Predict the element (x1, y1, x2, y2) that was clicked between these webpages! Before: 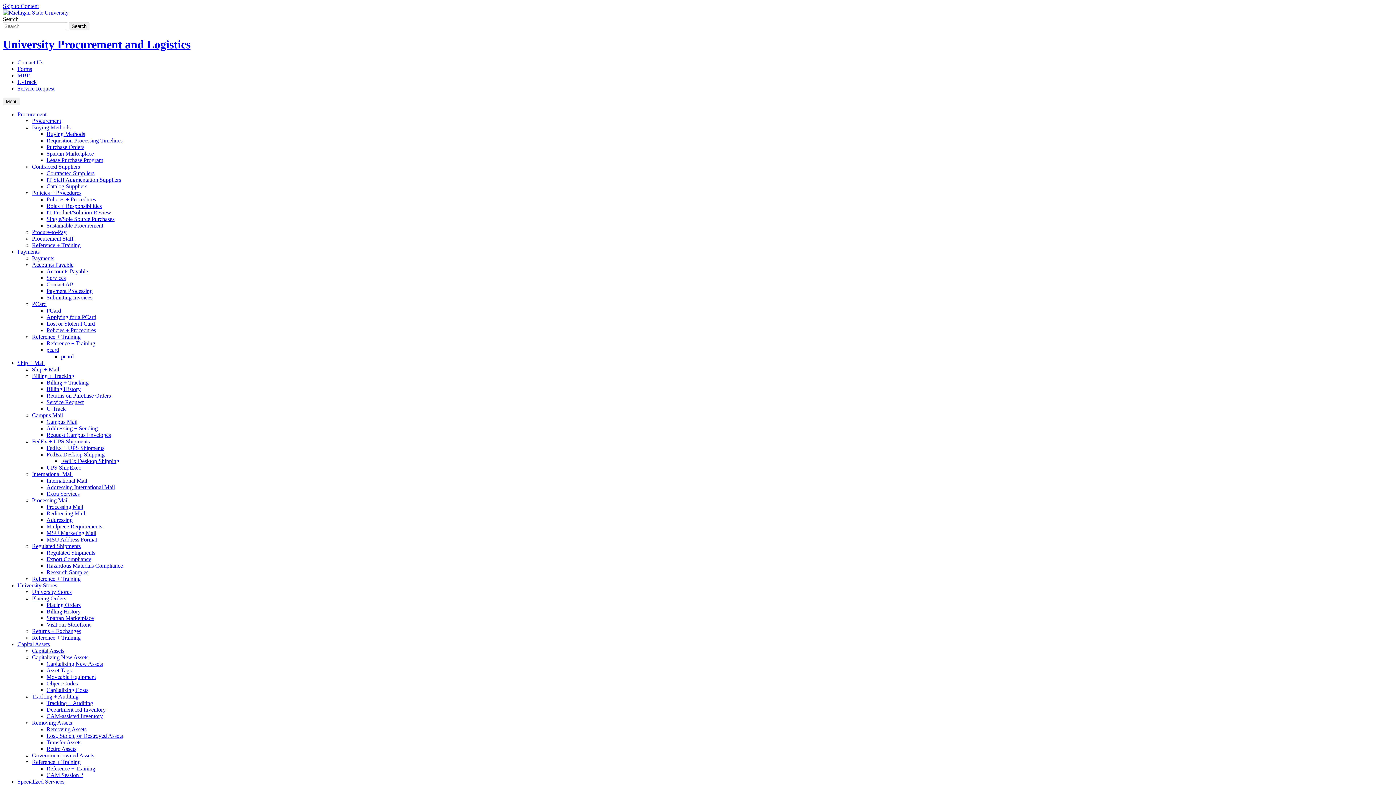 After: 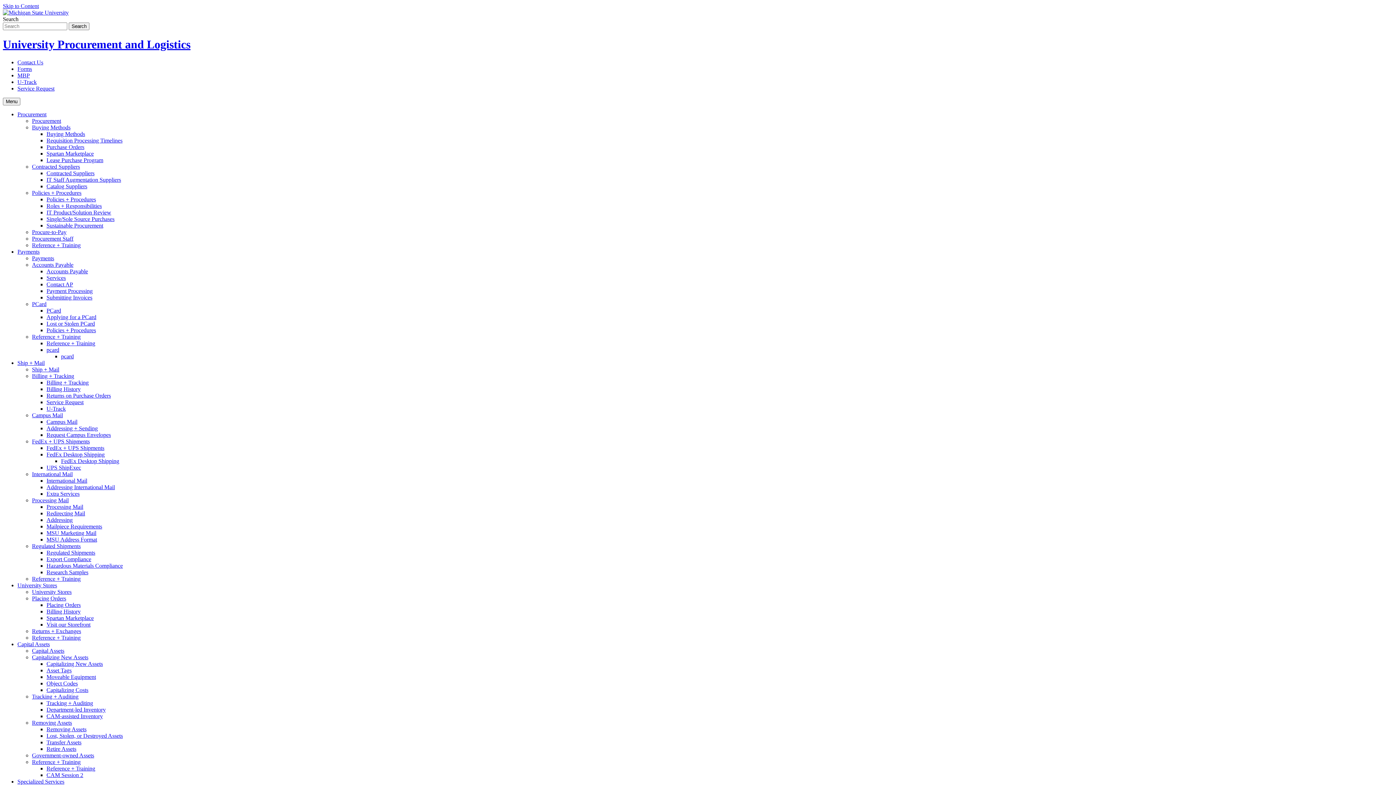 Action: label: Contracted Suppliers bbox: (32, 163, 80, 169)